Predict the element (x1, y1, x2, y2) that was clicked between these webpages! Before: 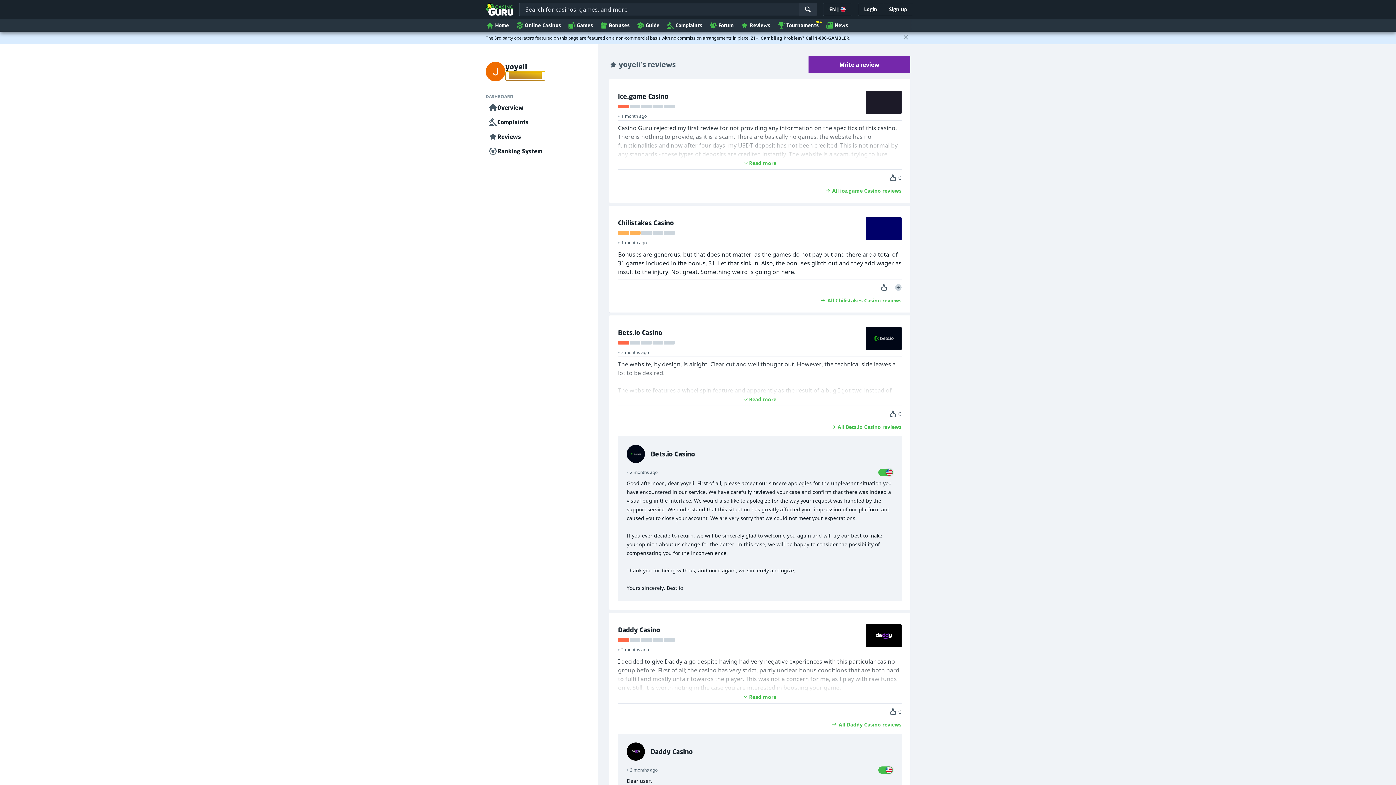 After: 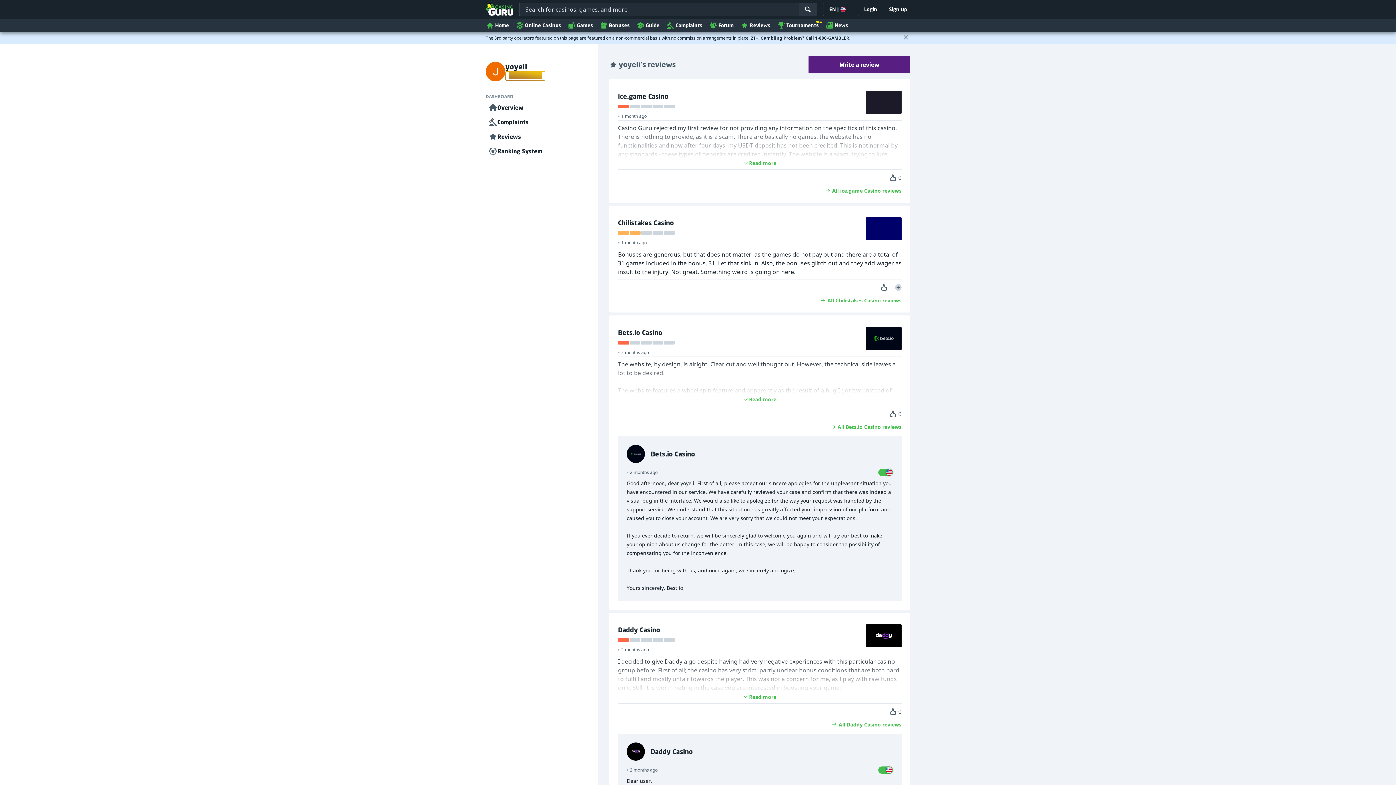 Action: bbox: (808, 56, 910, 73) label: Write a review